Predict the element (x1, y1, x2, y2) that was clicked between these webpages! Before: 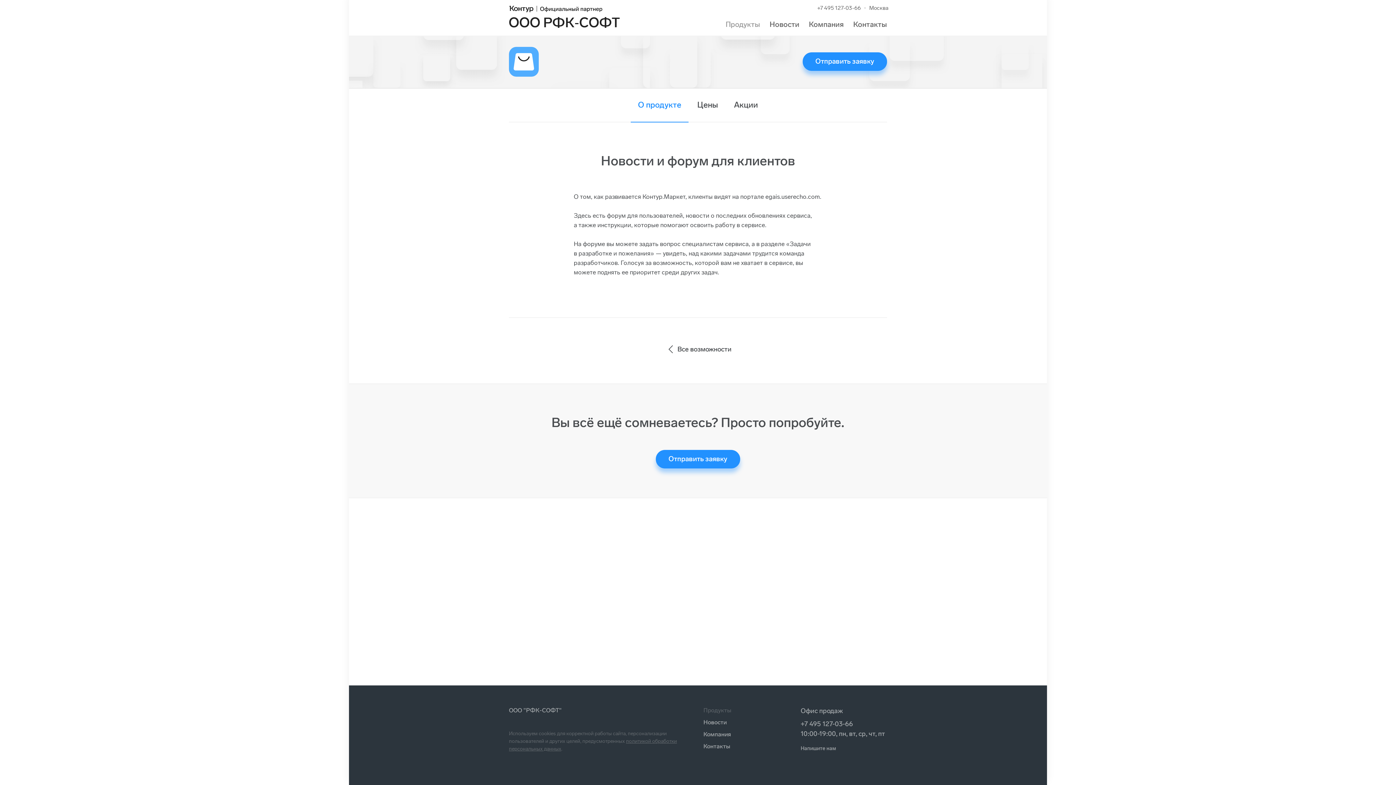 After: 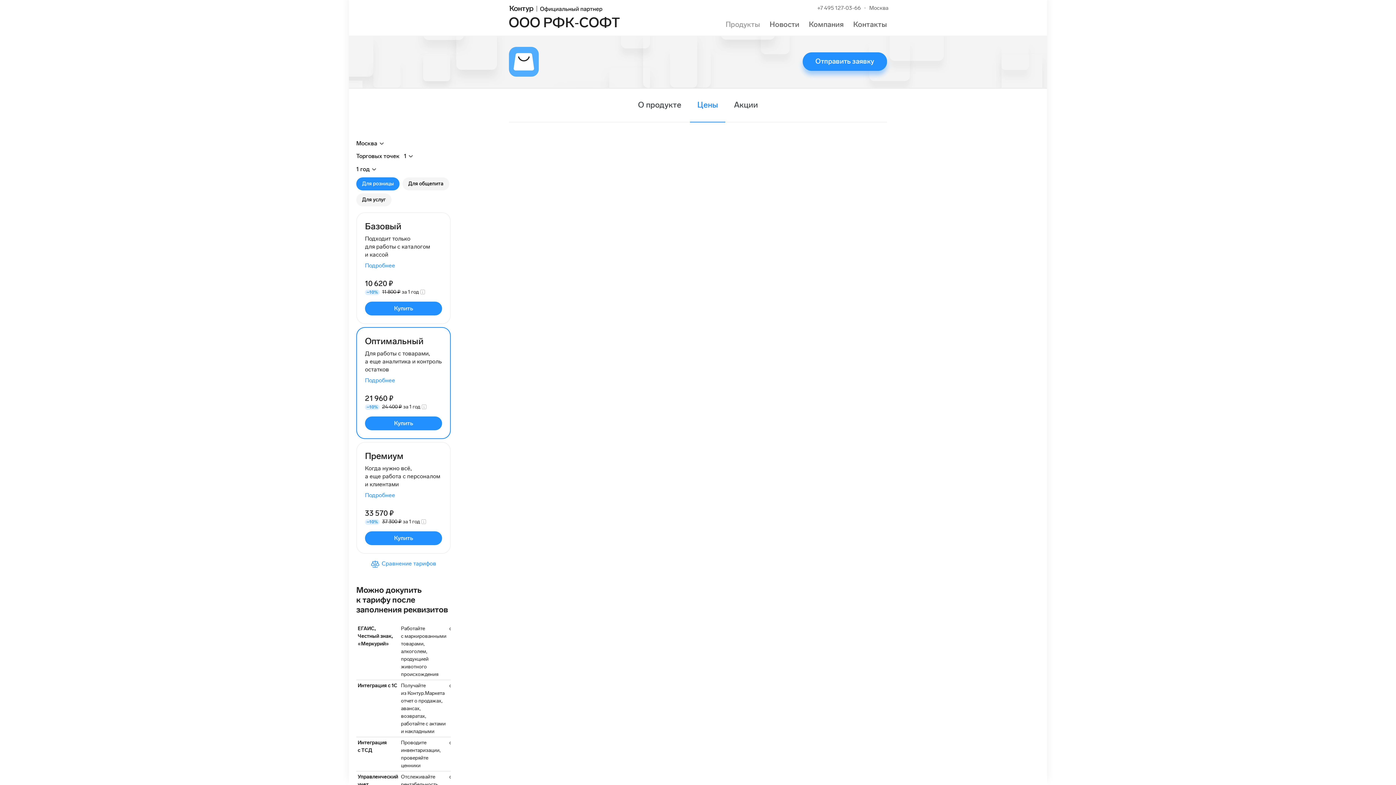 Action: label: Цены bbox: (697, 100, 718, 109)